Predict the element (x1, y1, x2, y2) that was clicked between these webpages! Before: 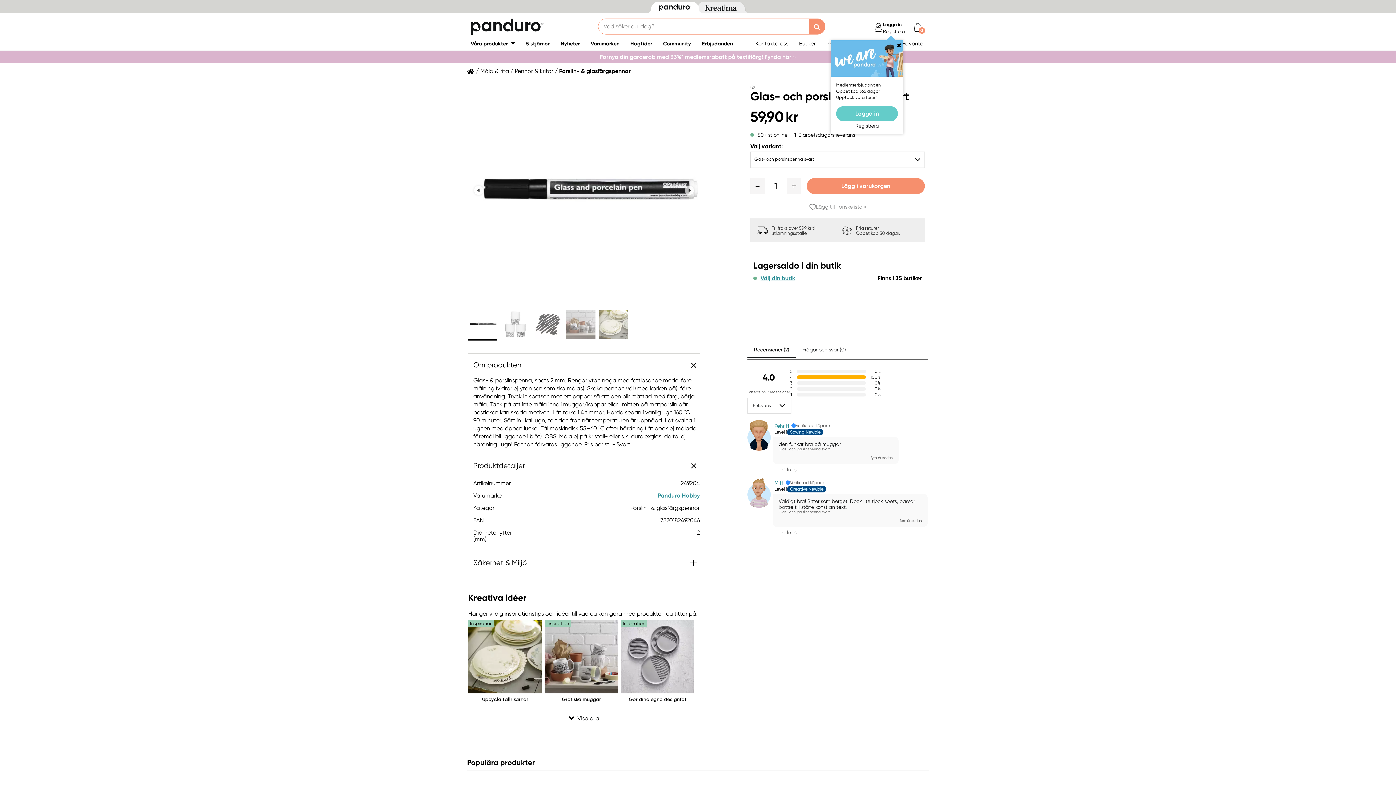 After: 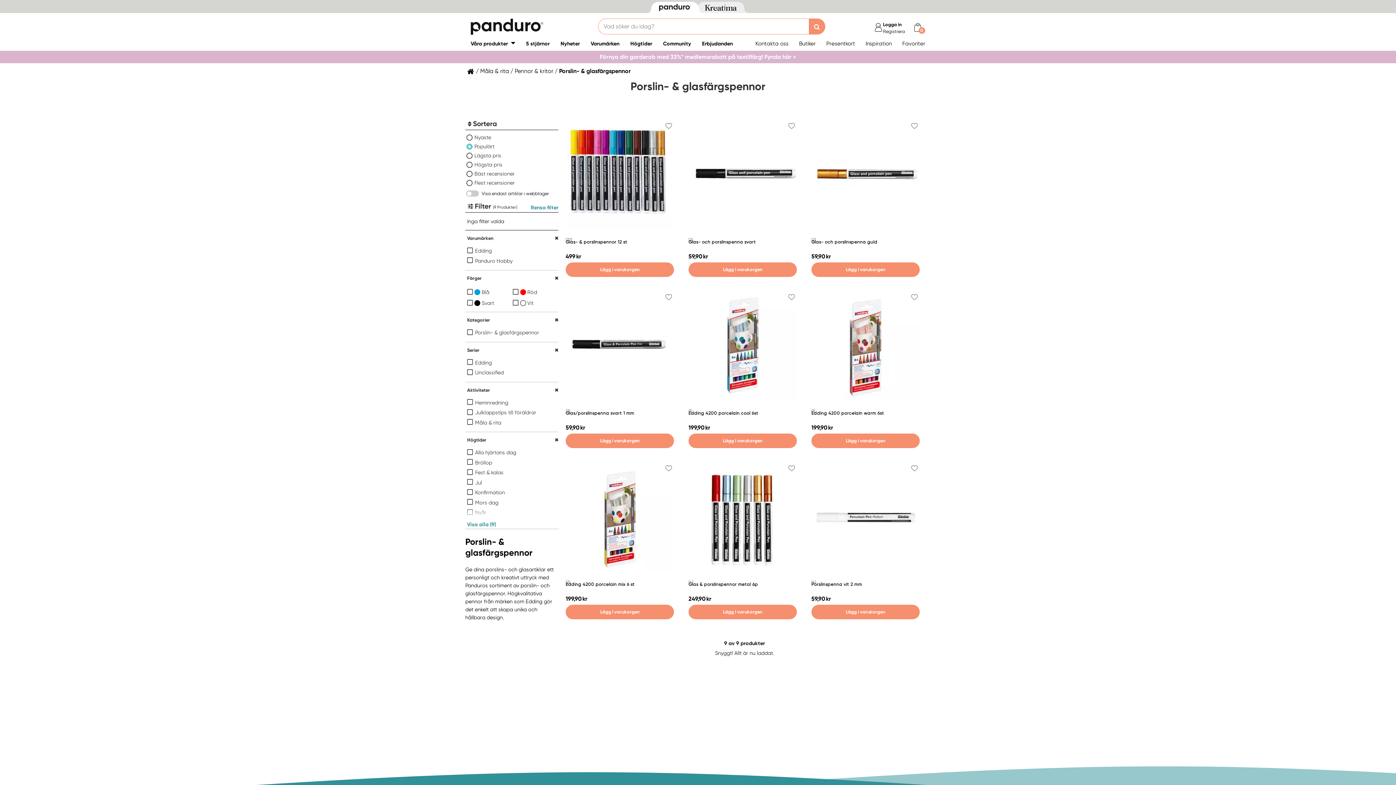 Action: bbox: (559, 68, 630, 74) label: Porslin- & glasfärgspennor